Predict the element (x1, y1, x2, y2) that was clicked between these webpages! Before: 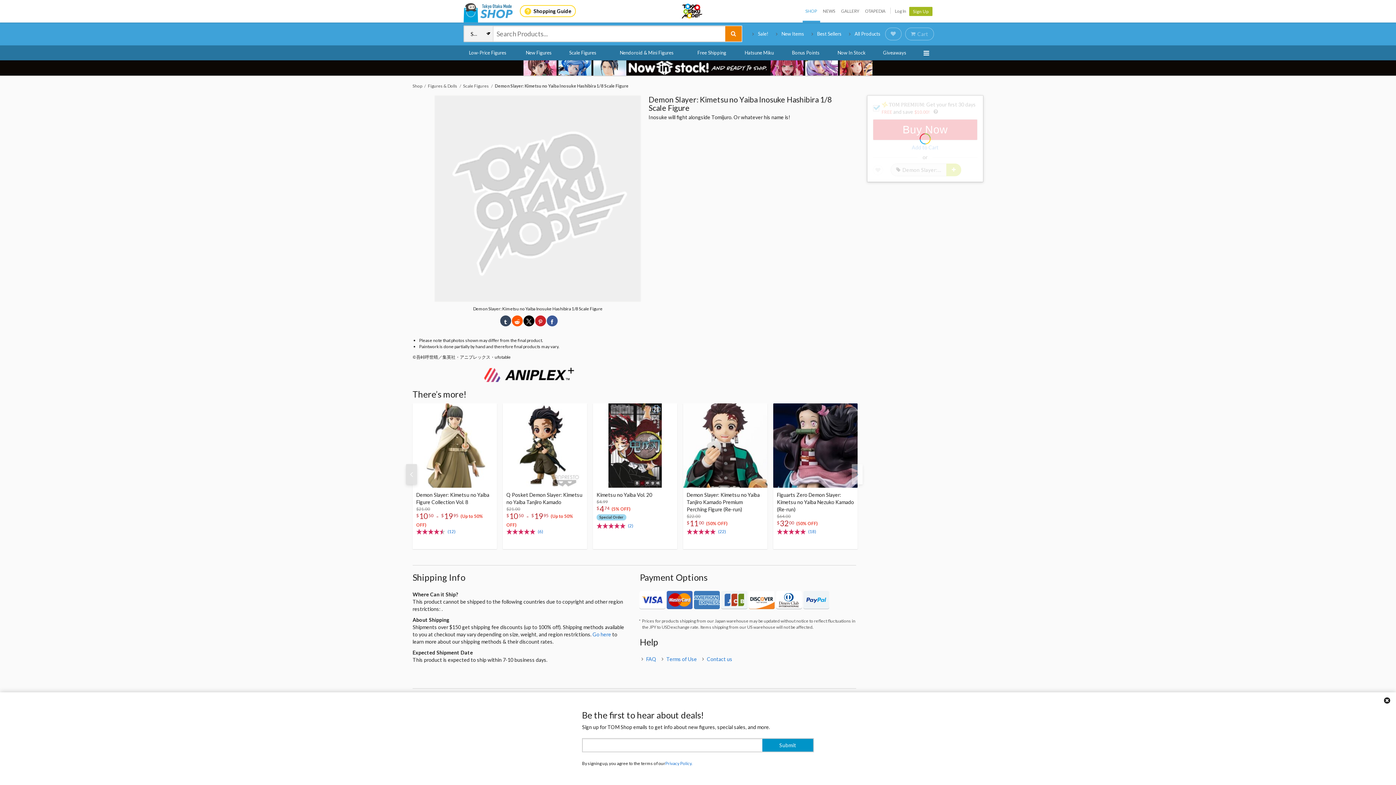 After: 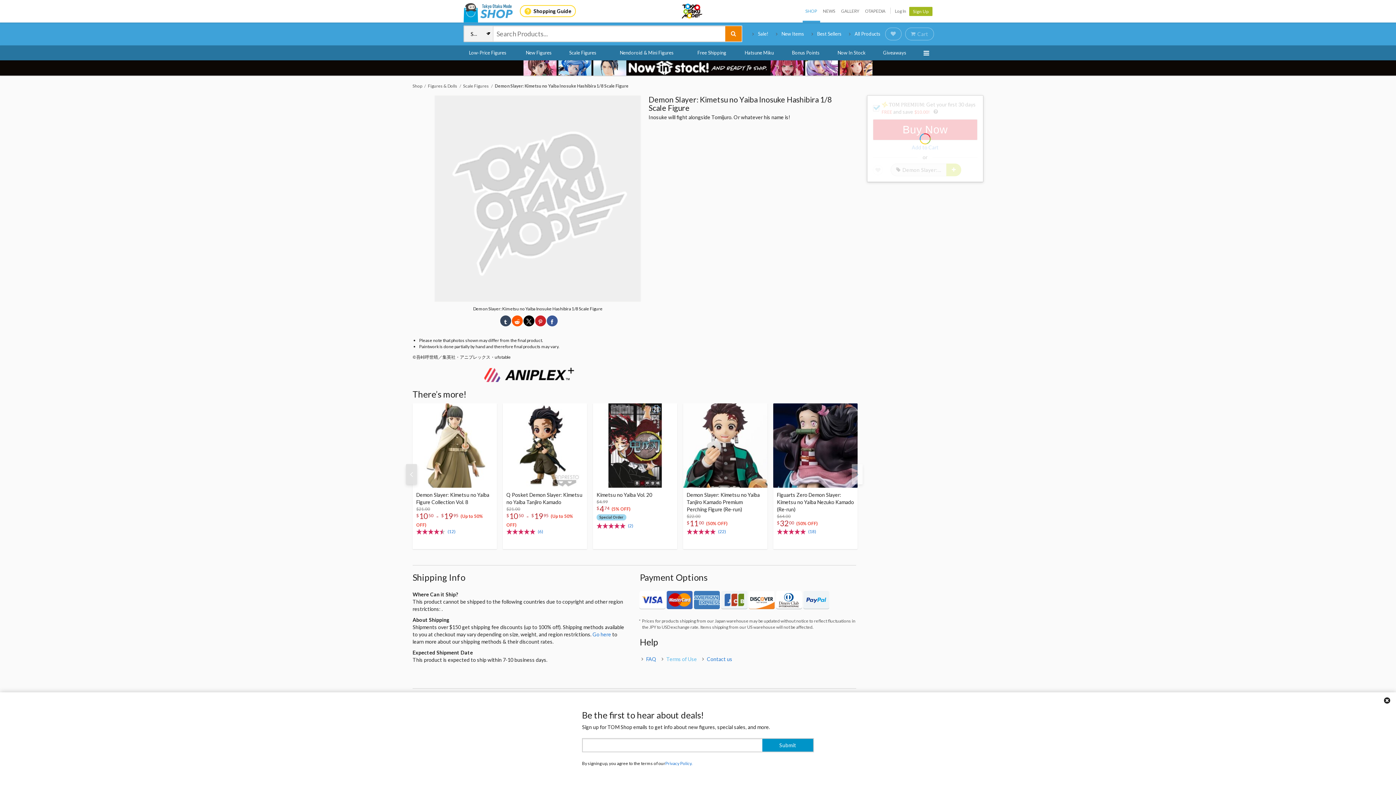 Action: label: Terms of Use bbox: (660, 656, 697, 662)